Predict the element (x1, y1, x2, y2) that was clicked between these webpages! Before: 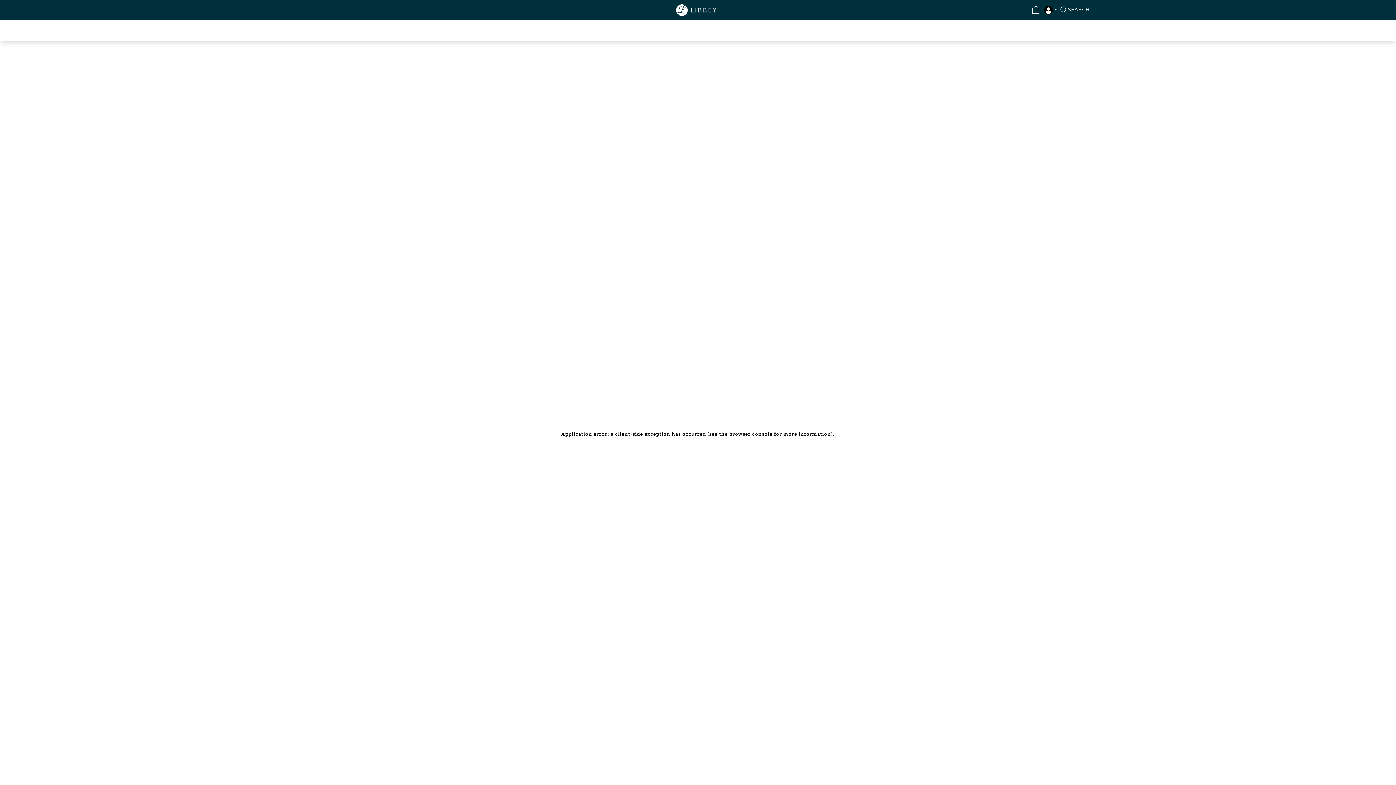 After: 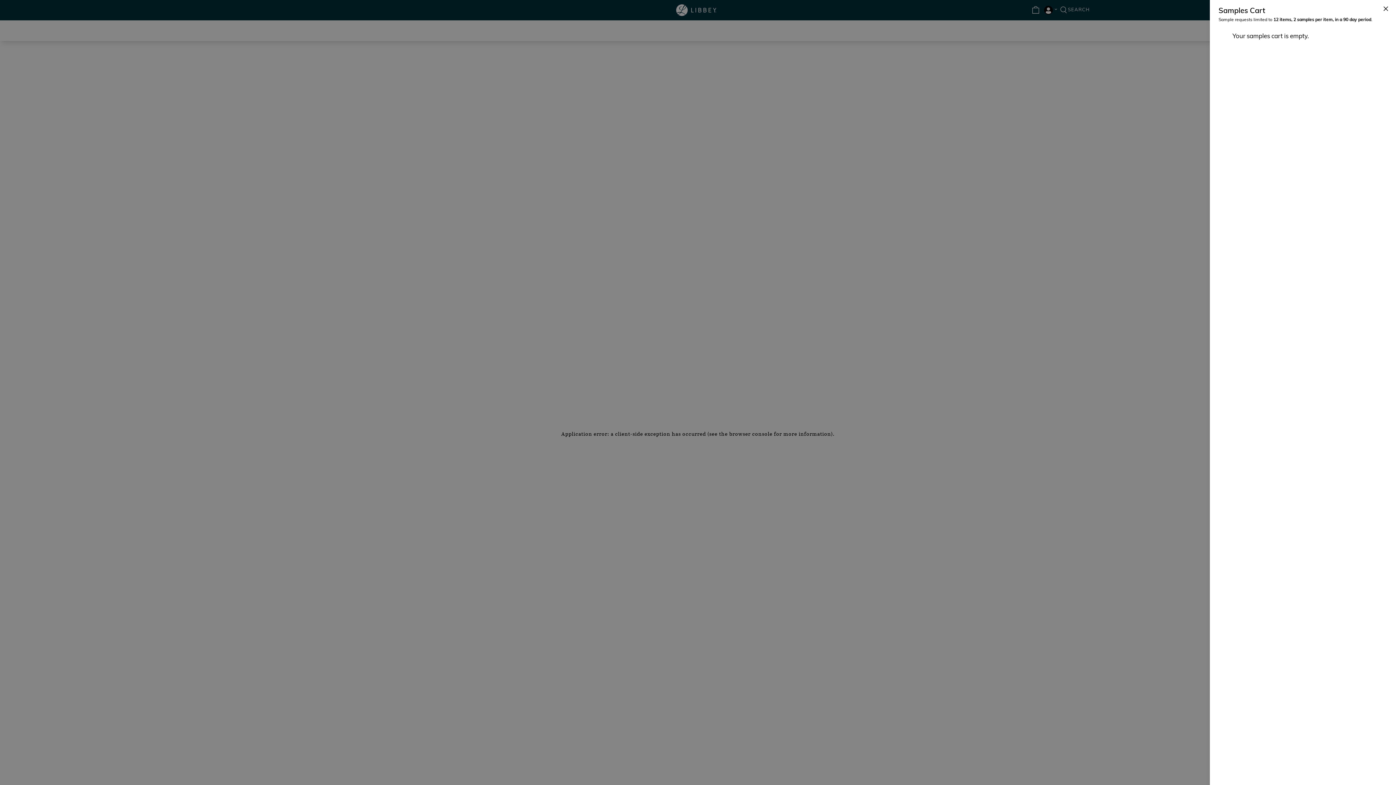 Action: bbox: (1027, 6, 1042, 13) label: Cart